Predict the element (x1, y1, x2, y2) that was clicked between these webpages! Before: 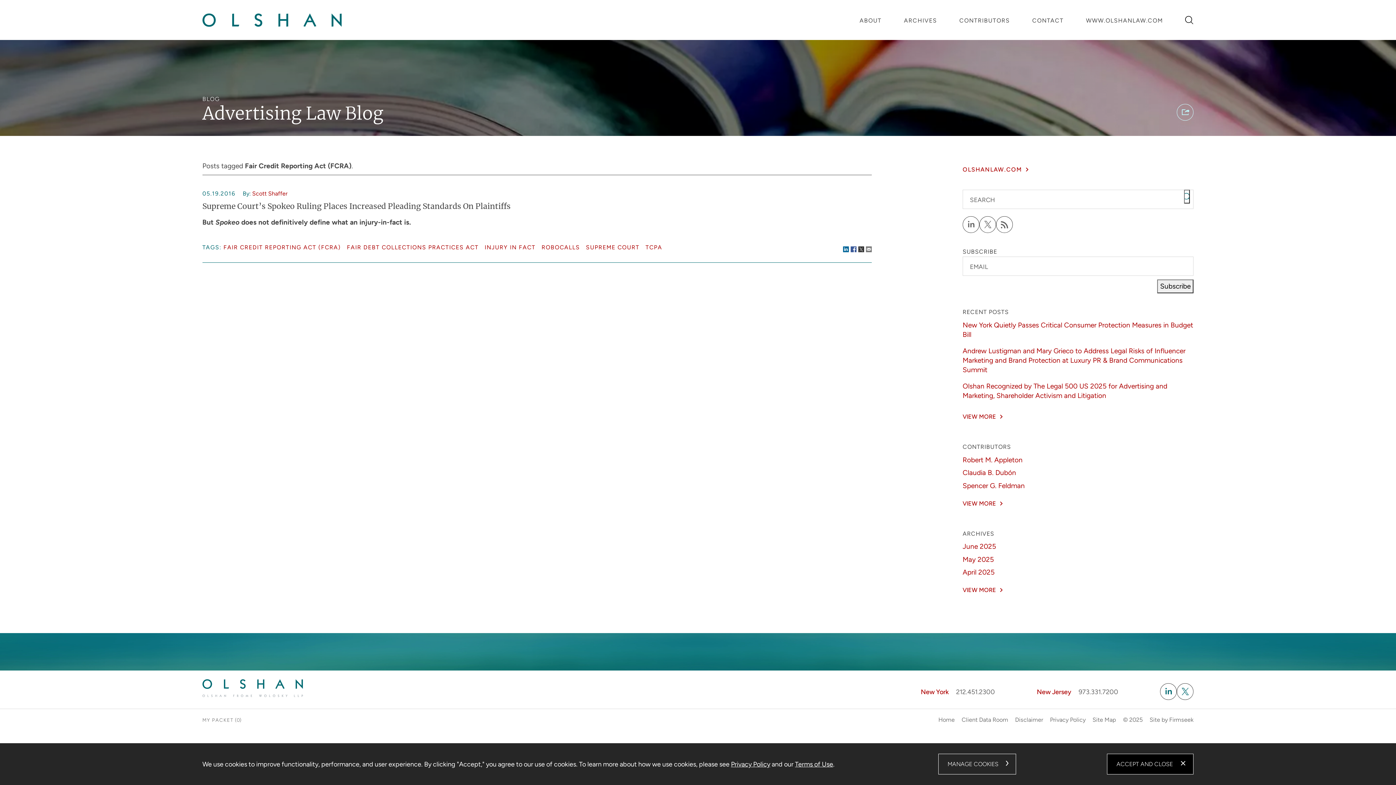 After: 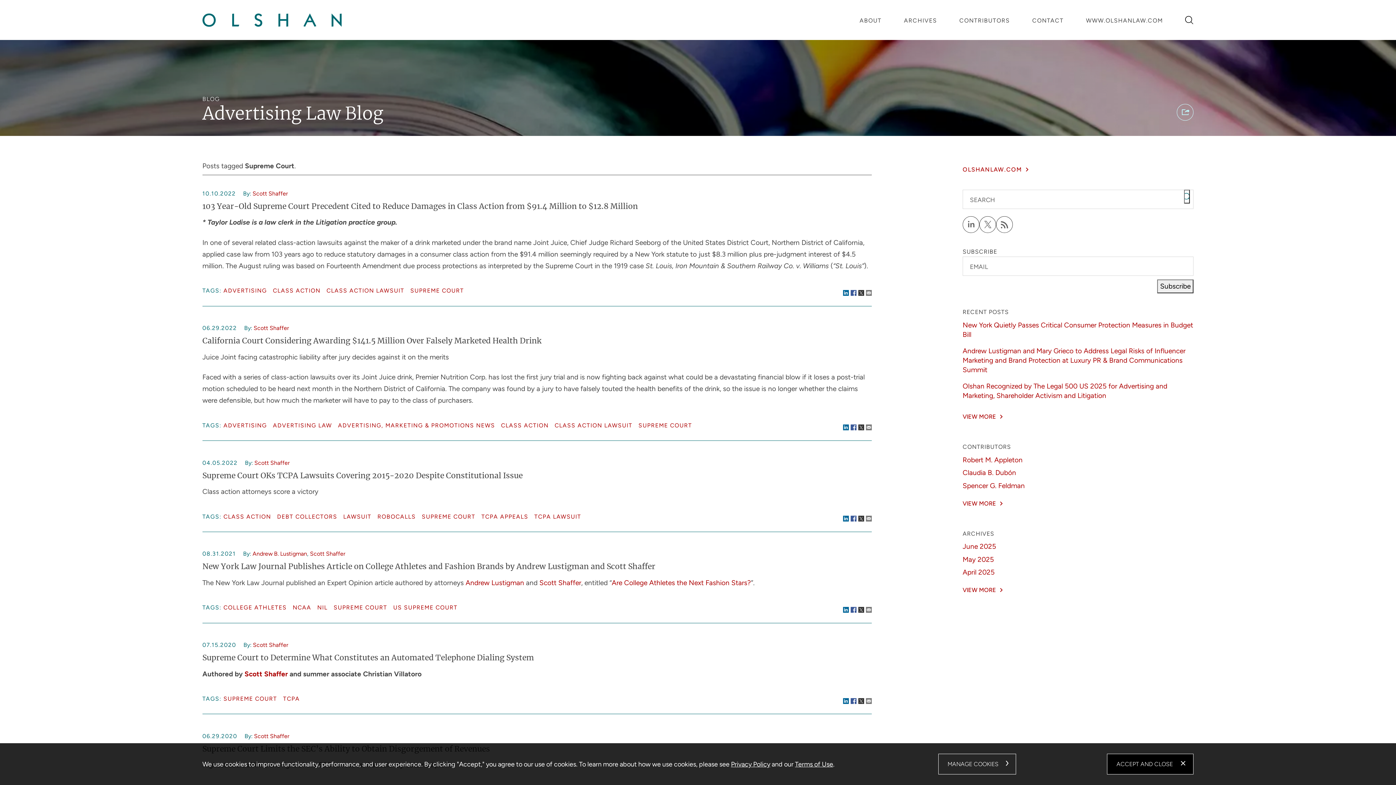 Action: label: SUPREME COURT bbox: (586, 243, 639, 250)